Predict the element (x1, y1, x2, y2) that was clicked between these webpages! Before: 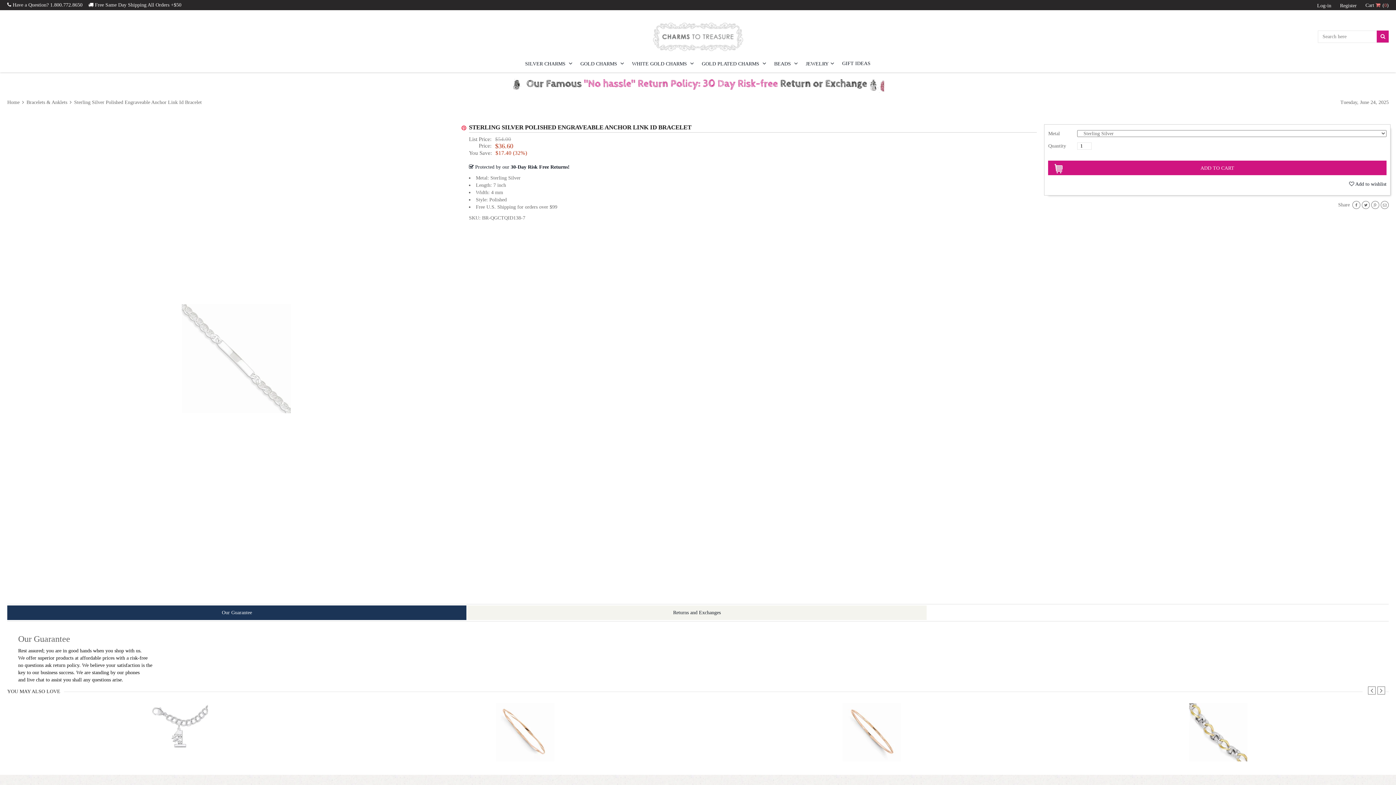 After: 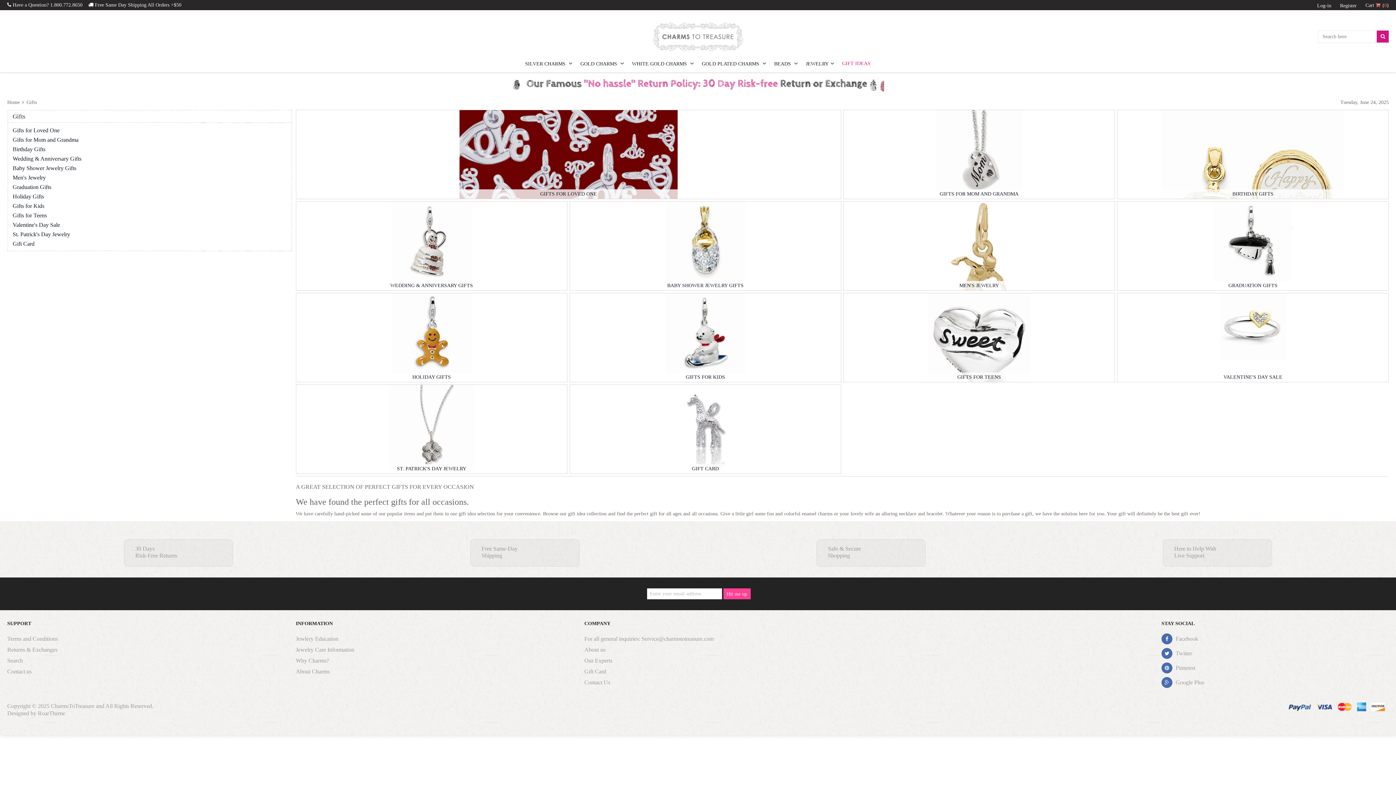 Action: bbox: (838, 58, 870, 68) label: GIFT IDEAS